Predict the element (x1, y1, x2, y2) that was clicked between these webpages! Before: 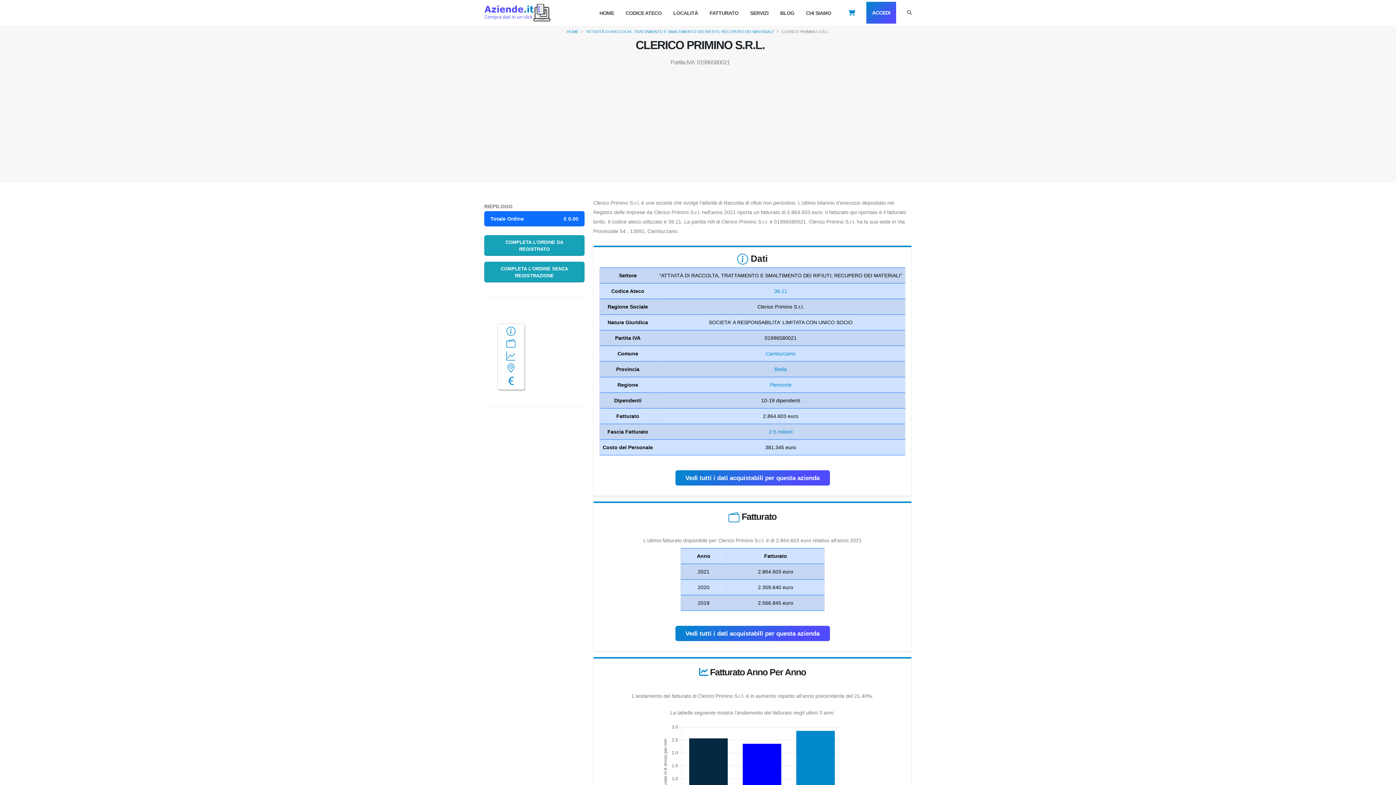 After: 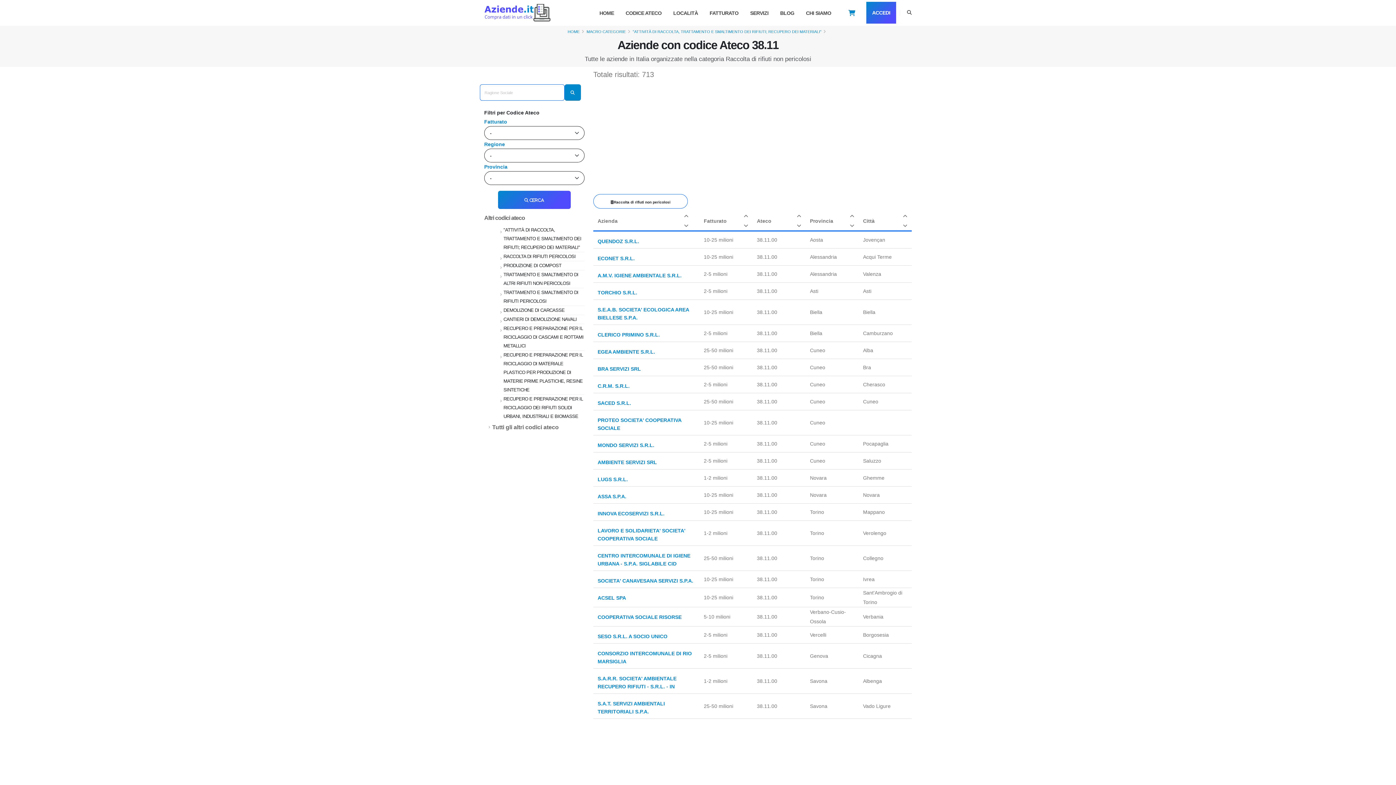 Action: bbox: (774, 288, 787, 294) label: 38.11